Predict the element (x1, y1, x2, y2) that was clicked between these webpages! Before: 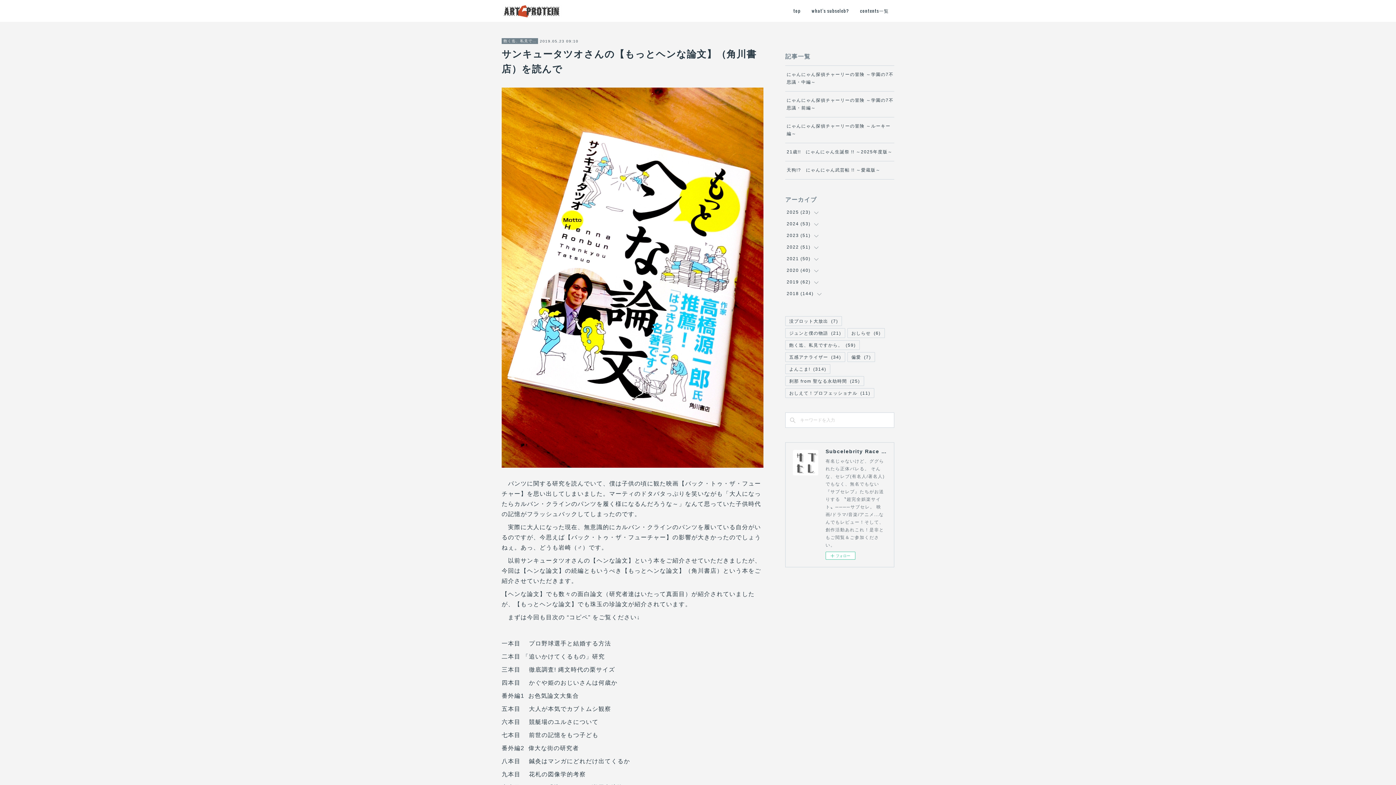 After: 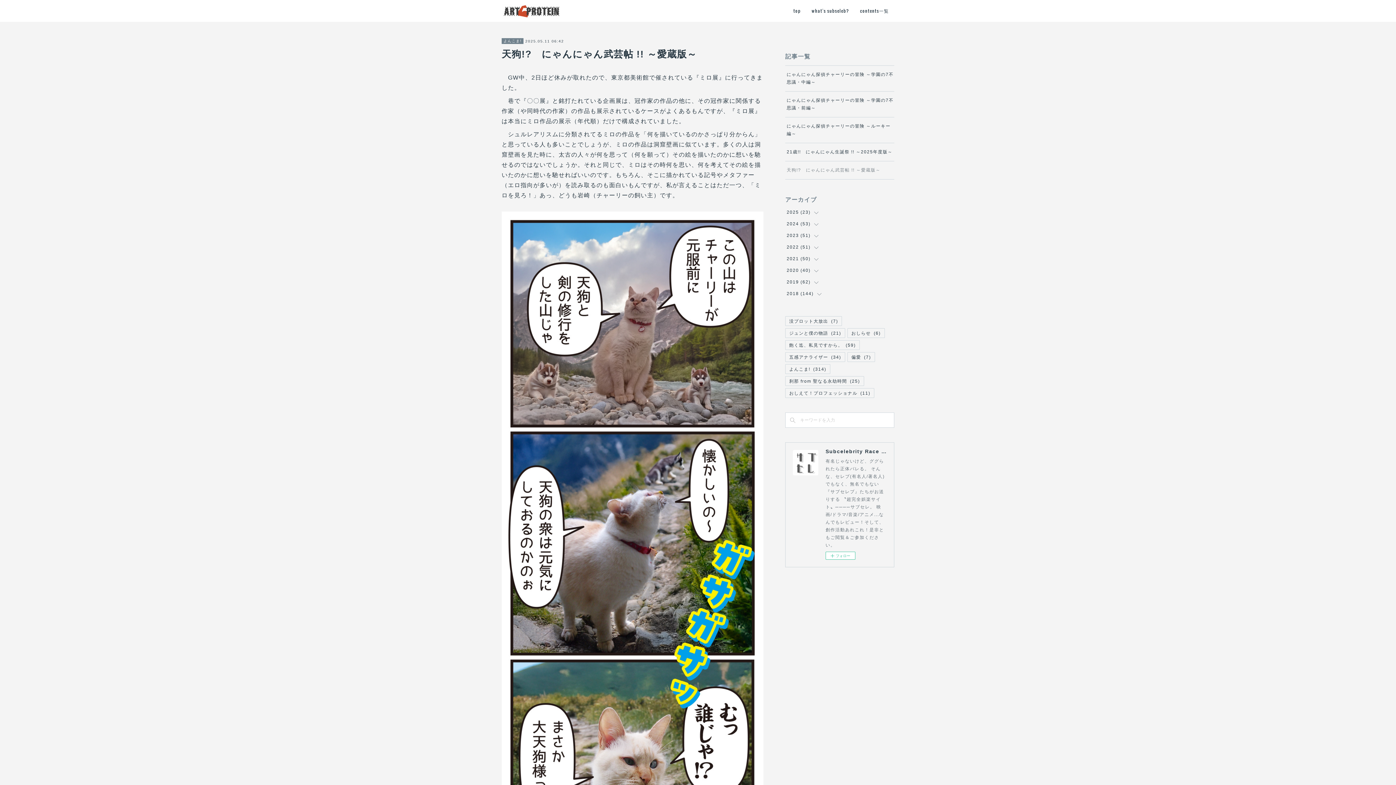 Action: label: 天狗!?　にゃんにゃん武芸帖 !! ～愛蔵版～ bbox: (786, 167, 880, 172)